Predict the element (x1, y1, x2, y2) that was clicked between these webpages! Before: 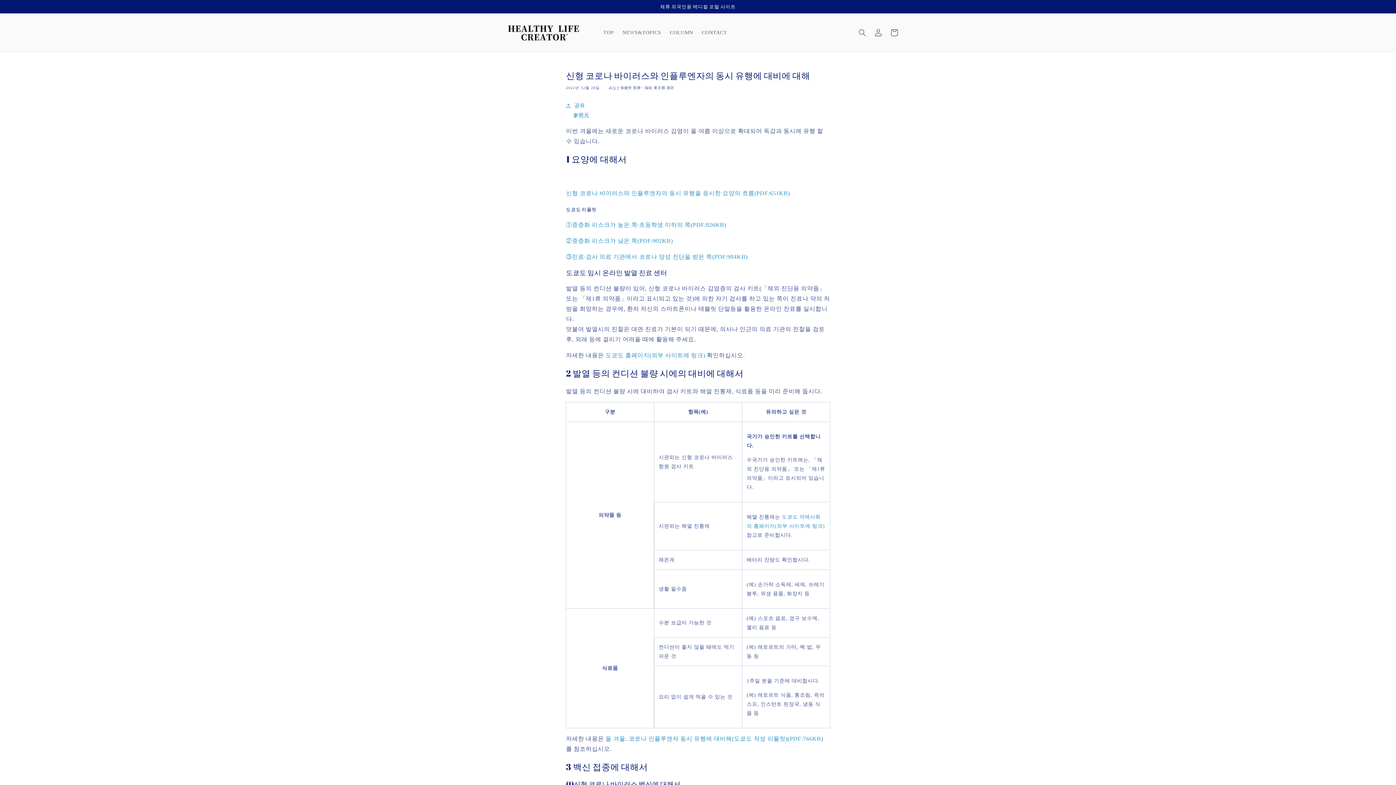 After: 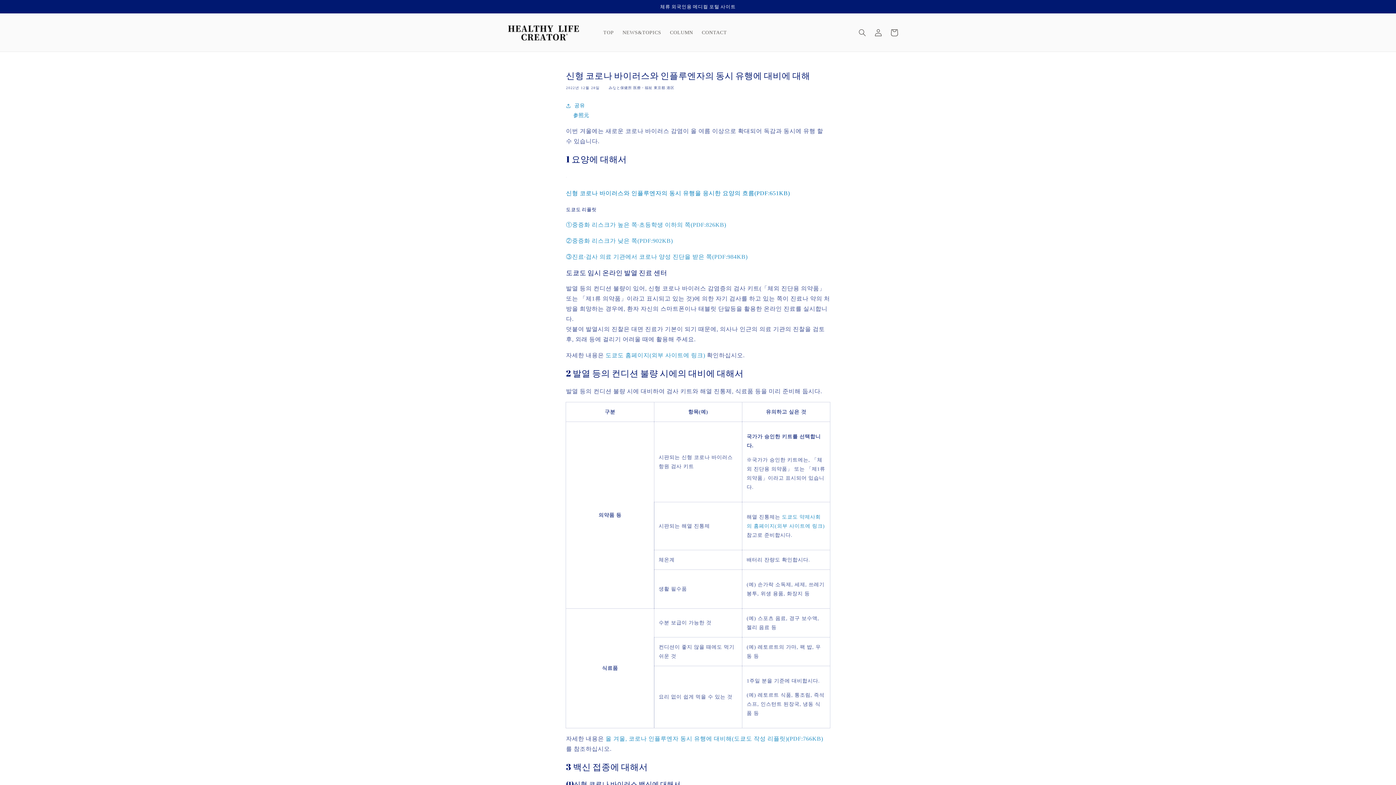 Action: bbox: (566, 190, 790, 196) label: 신형 코로나 바이러스와 인플루엔자의 동시 유행을 응시한 요양의 흐름(PDF:651KB)